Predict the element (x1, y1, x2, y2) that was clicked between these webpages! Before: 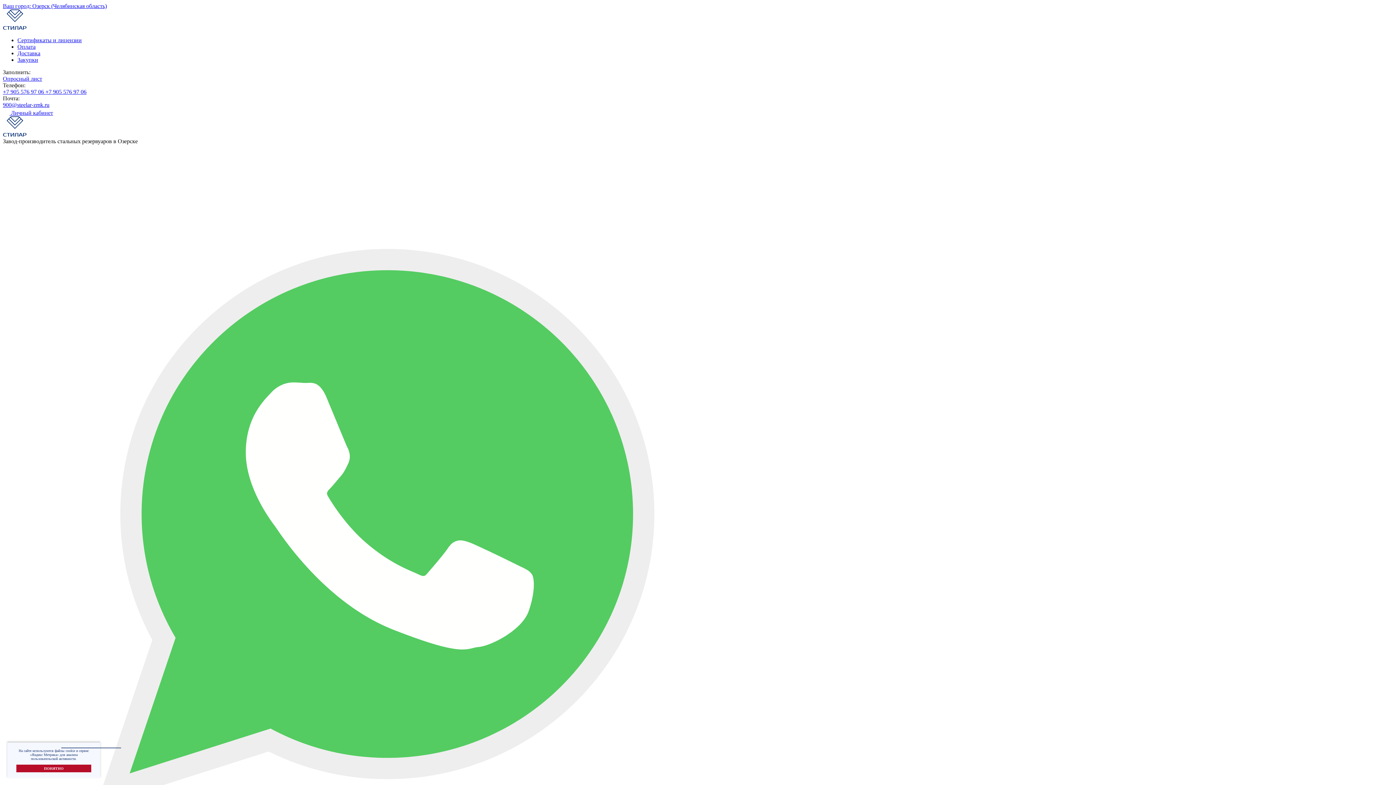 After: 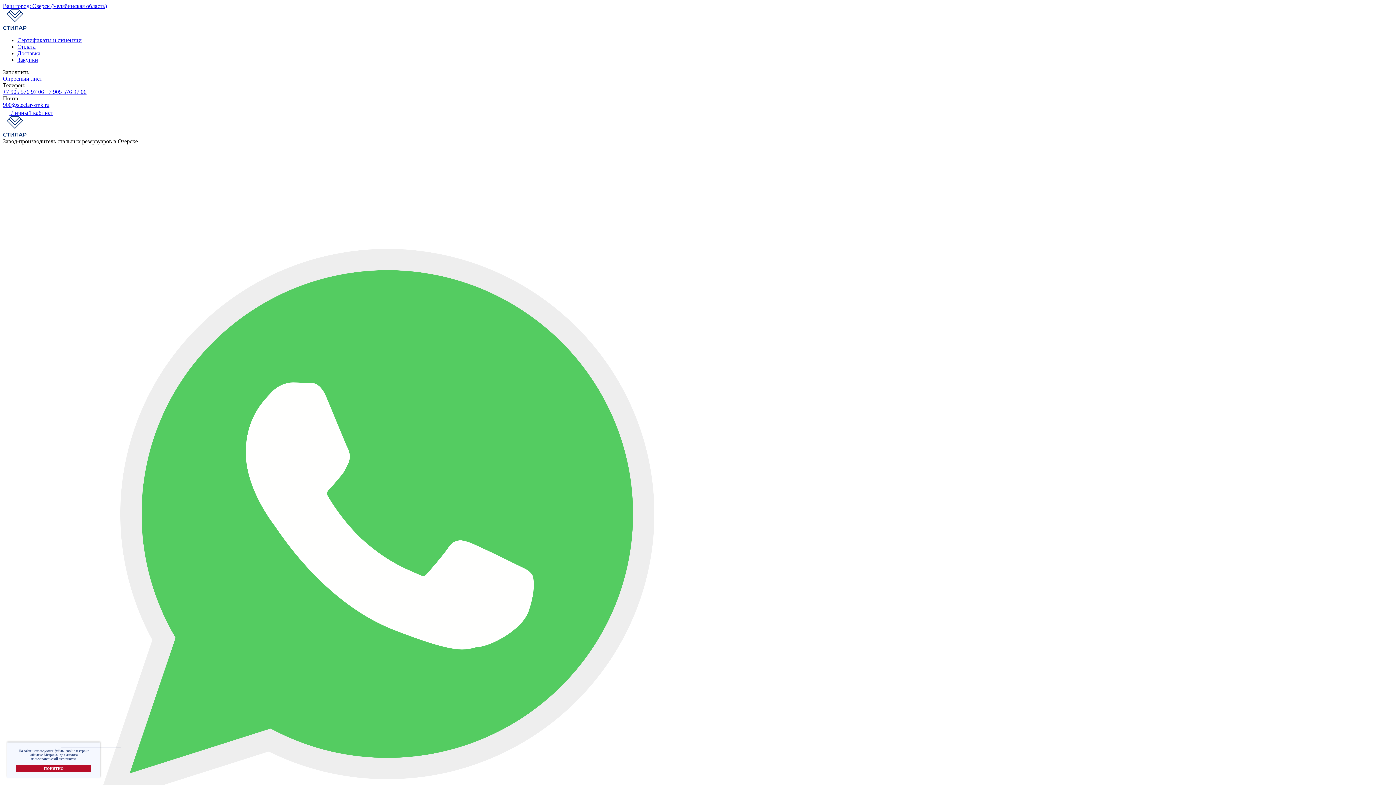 Action: label: +7 905 576 97 06  bbox: (2, 88, 45, 94)